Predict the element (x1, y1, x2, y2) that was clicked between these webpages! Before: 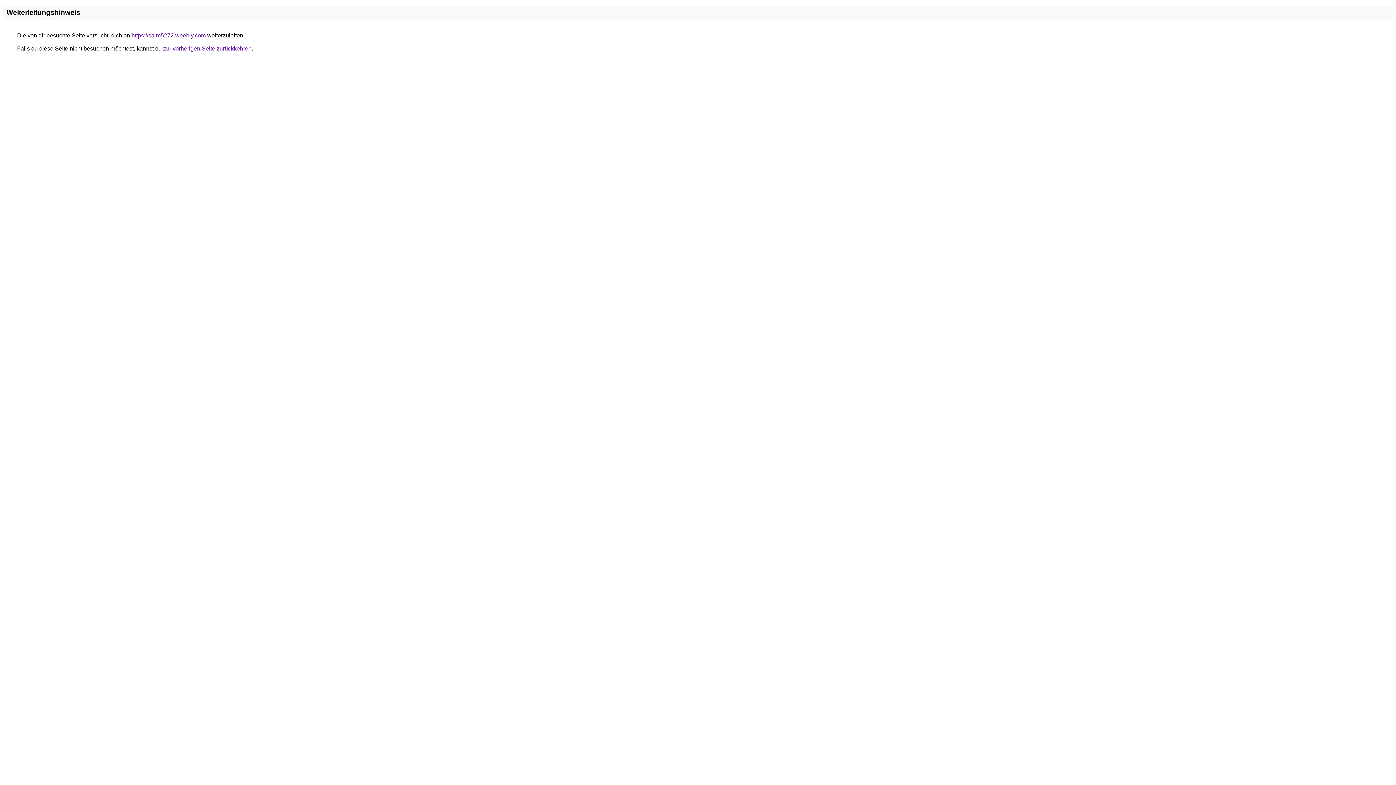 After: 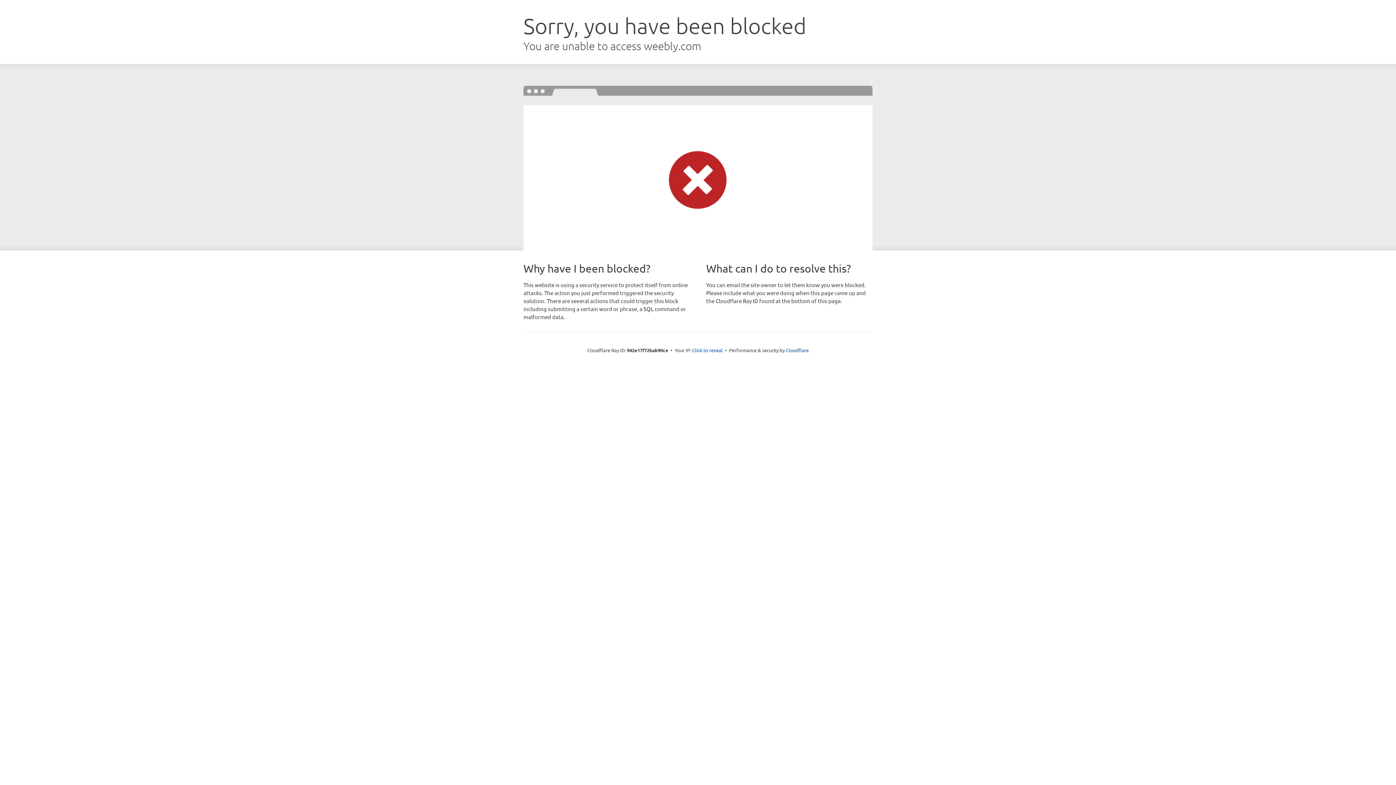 Action: label: https://saim5272.weebly.com bbox: (131, 32, 205, 38)